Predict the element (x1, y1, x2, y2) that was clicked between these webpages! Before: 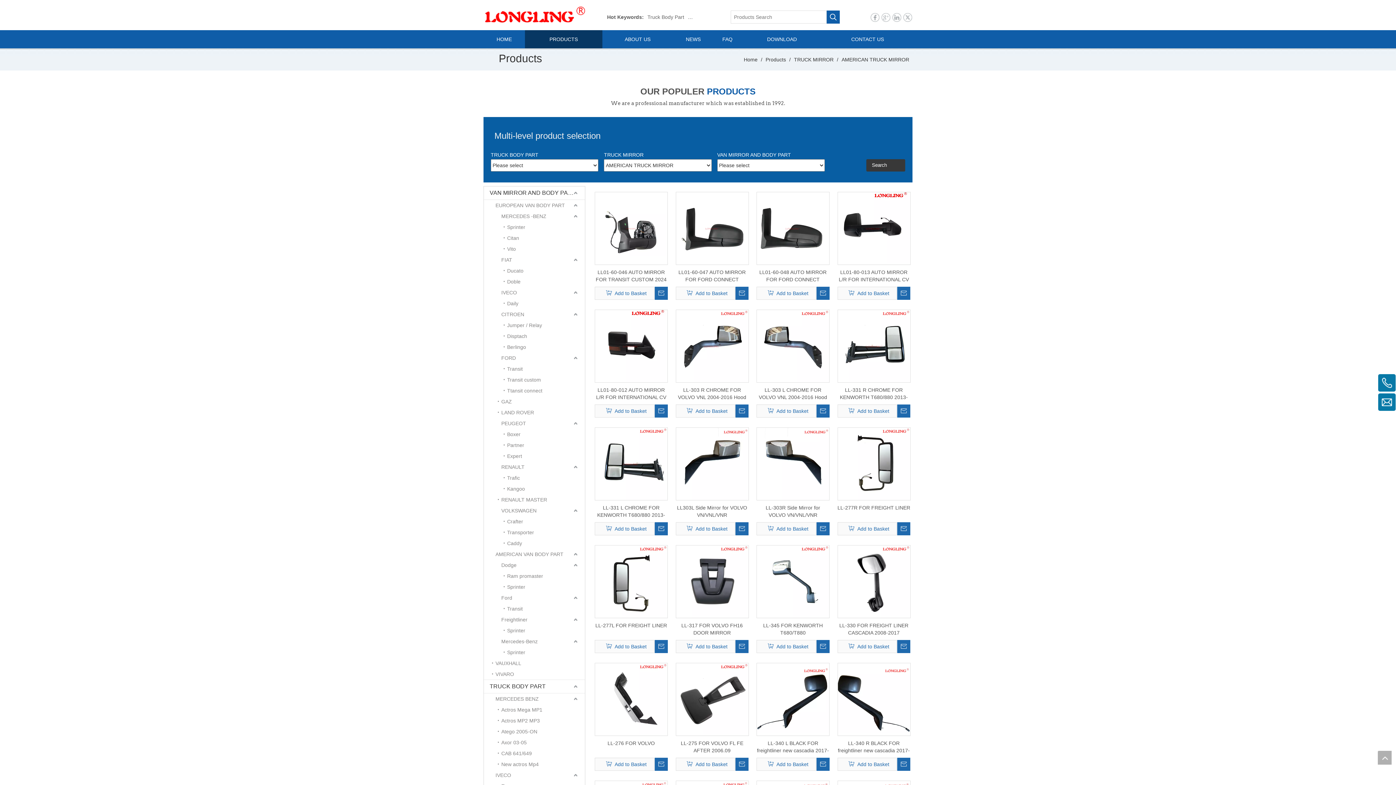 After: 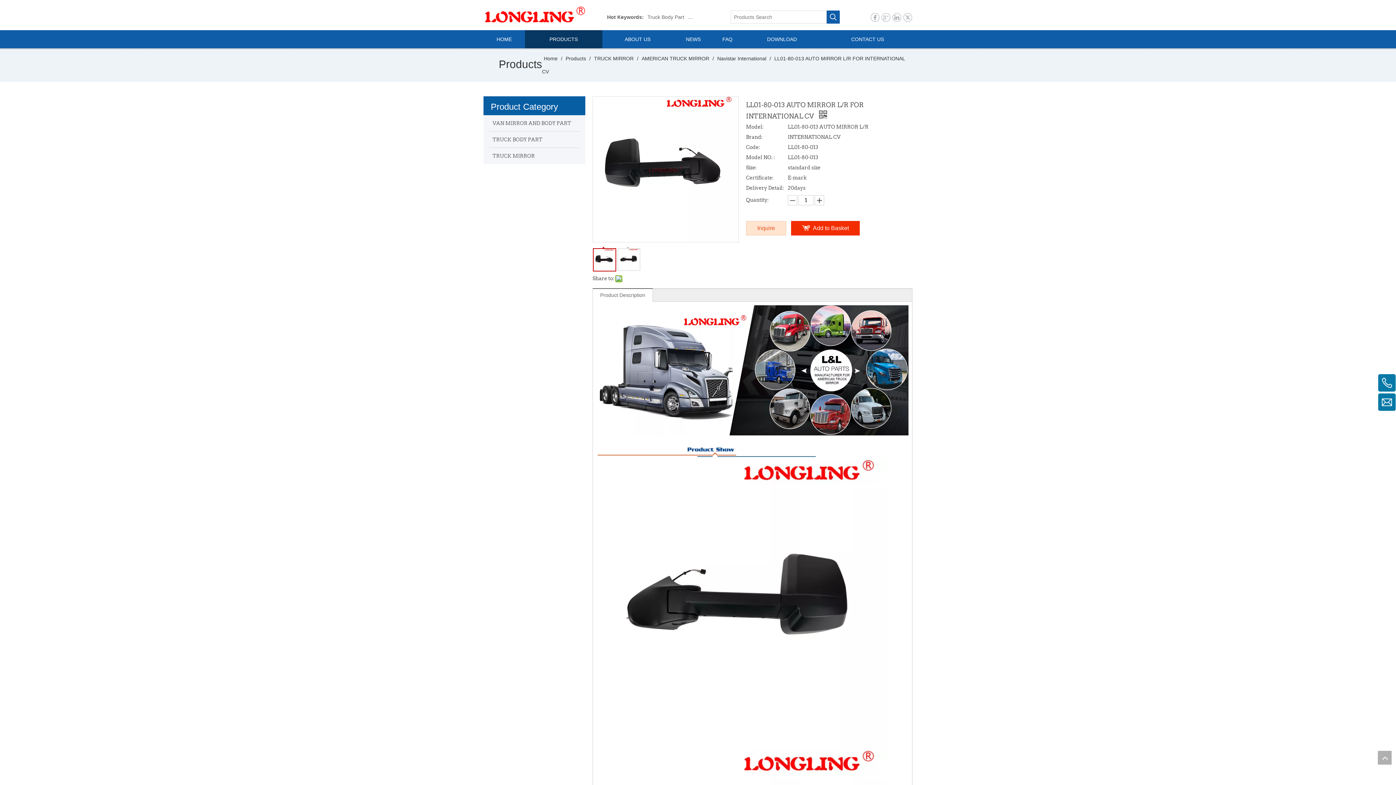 Action: bbox: (838, 225, 910, 231)